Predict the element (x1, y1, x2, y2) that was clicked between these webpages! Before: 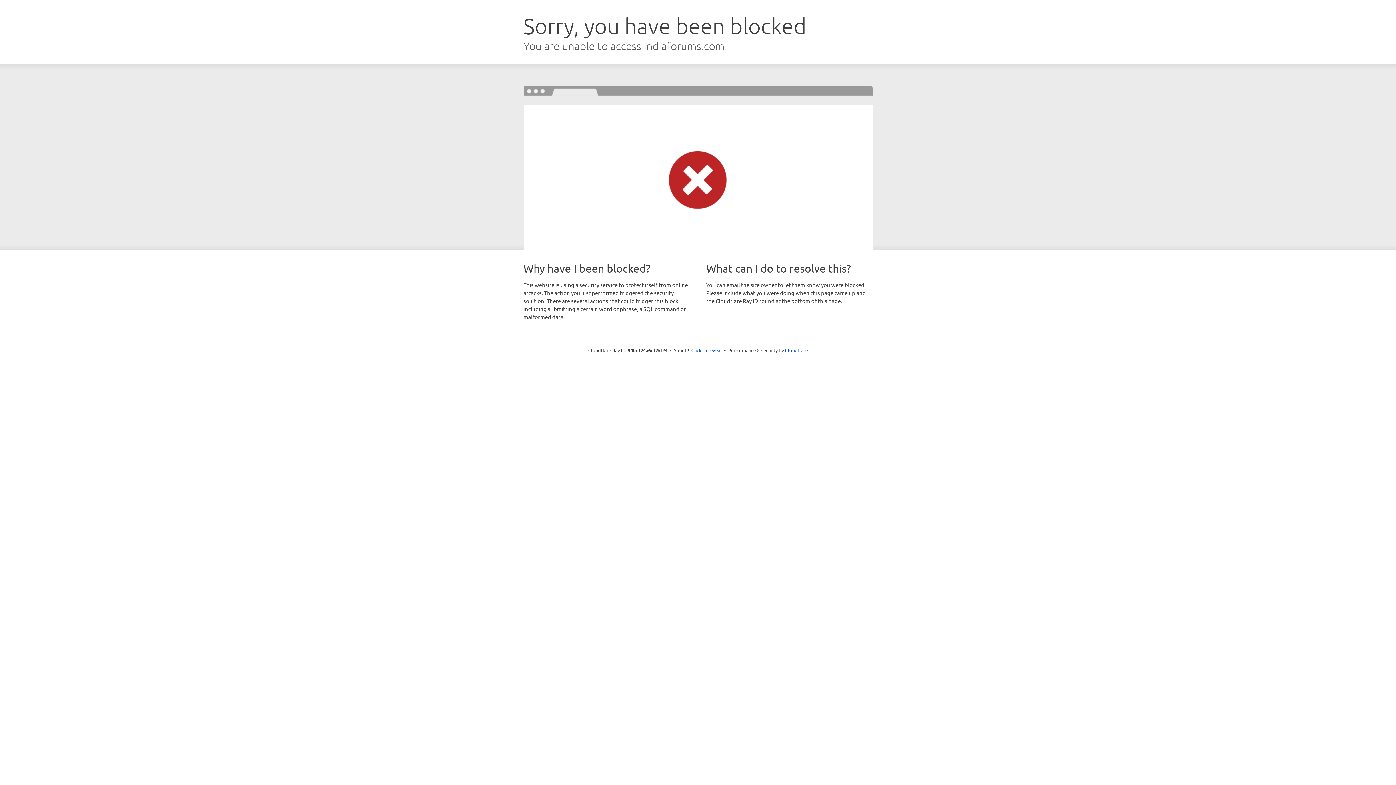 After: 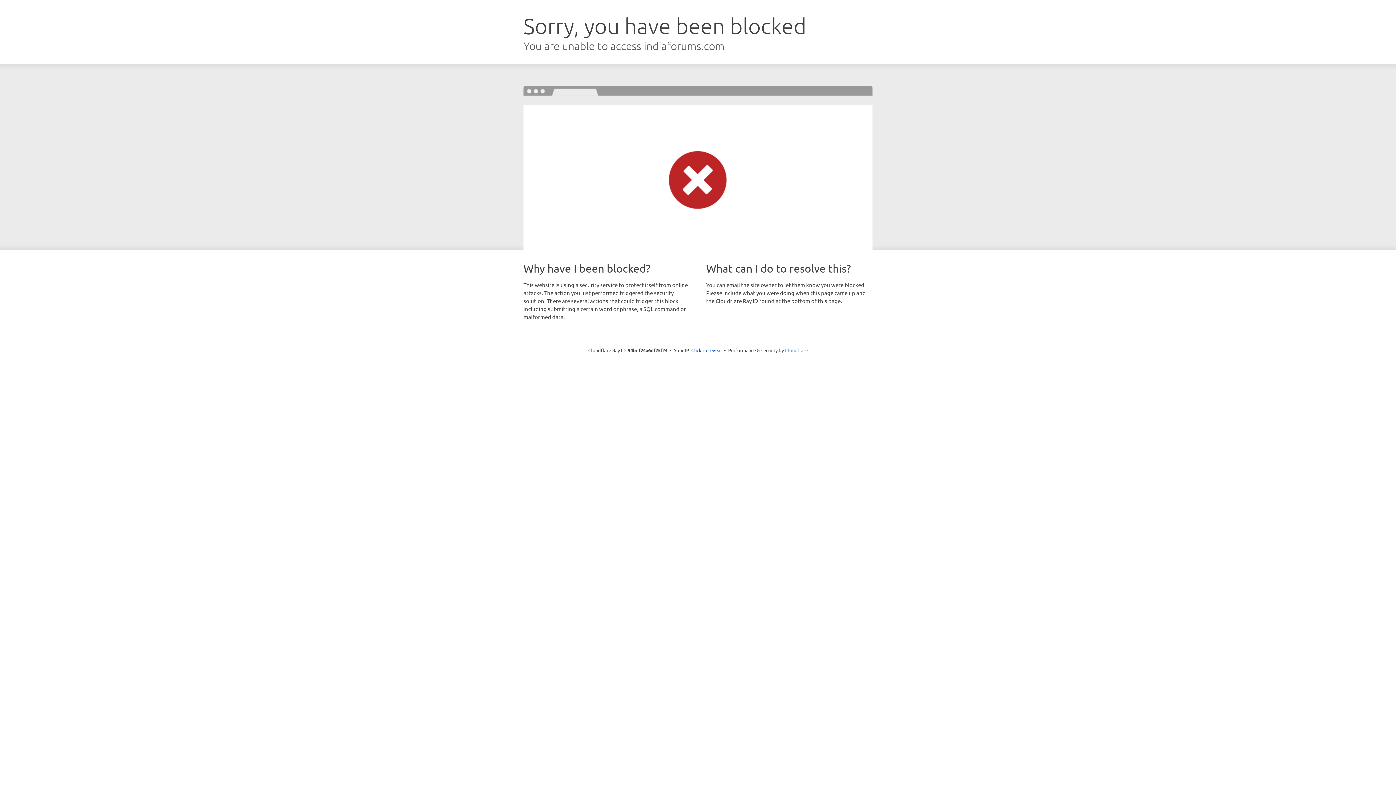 Action: label: Cloudflare bbox: (785, 347, 808, 353)